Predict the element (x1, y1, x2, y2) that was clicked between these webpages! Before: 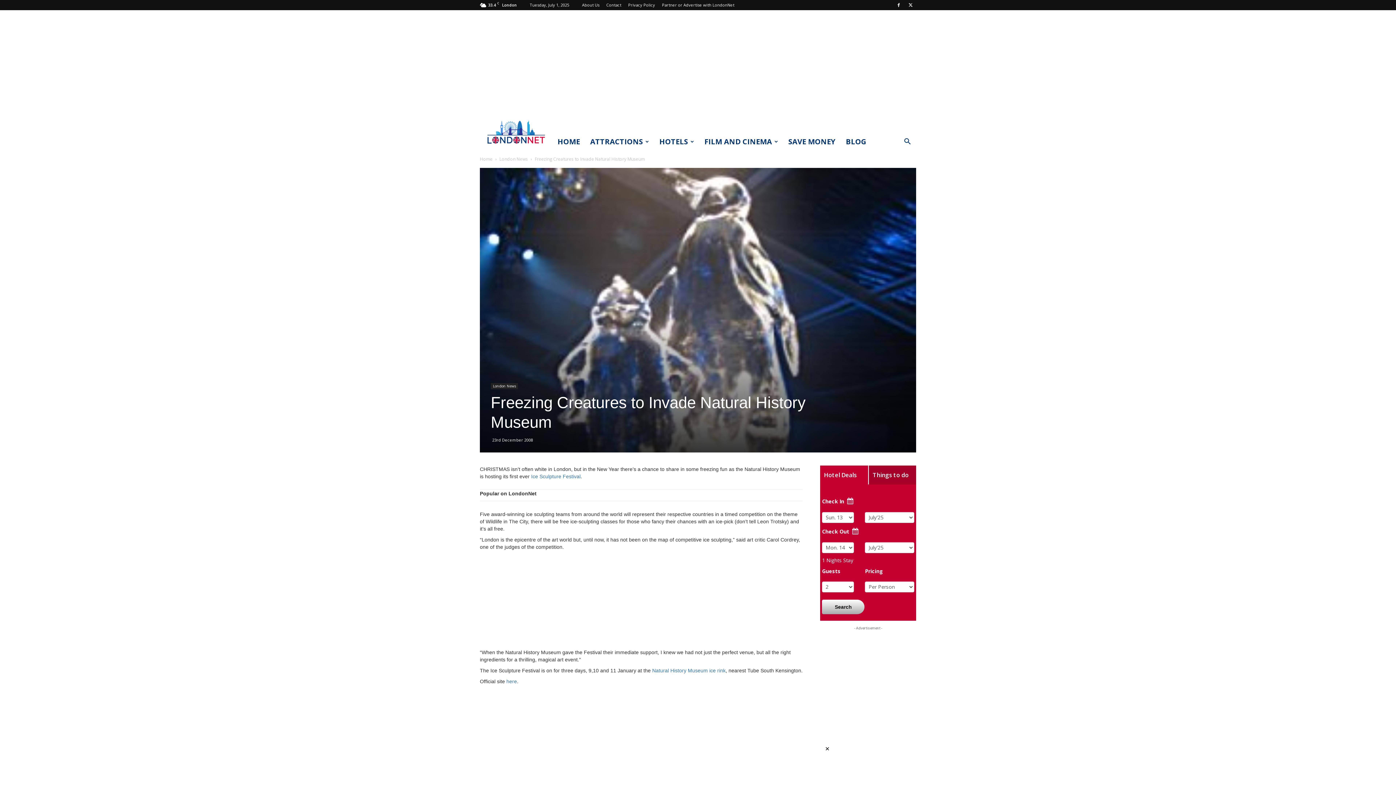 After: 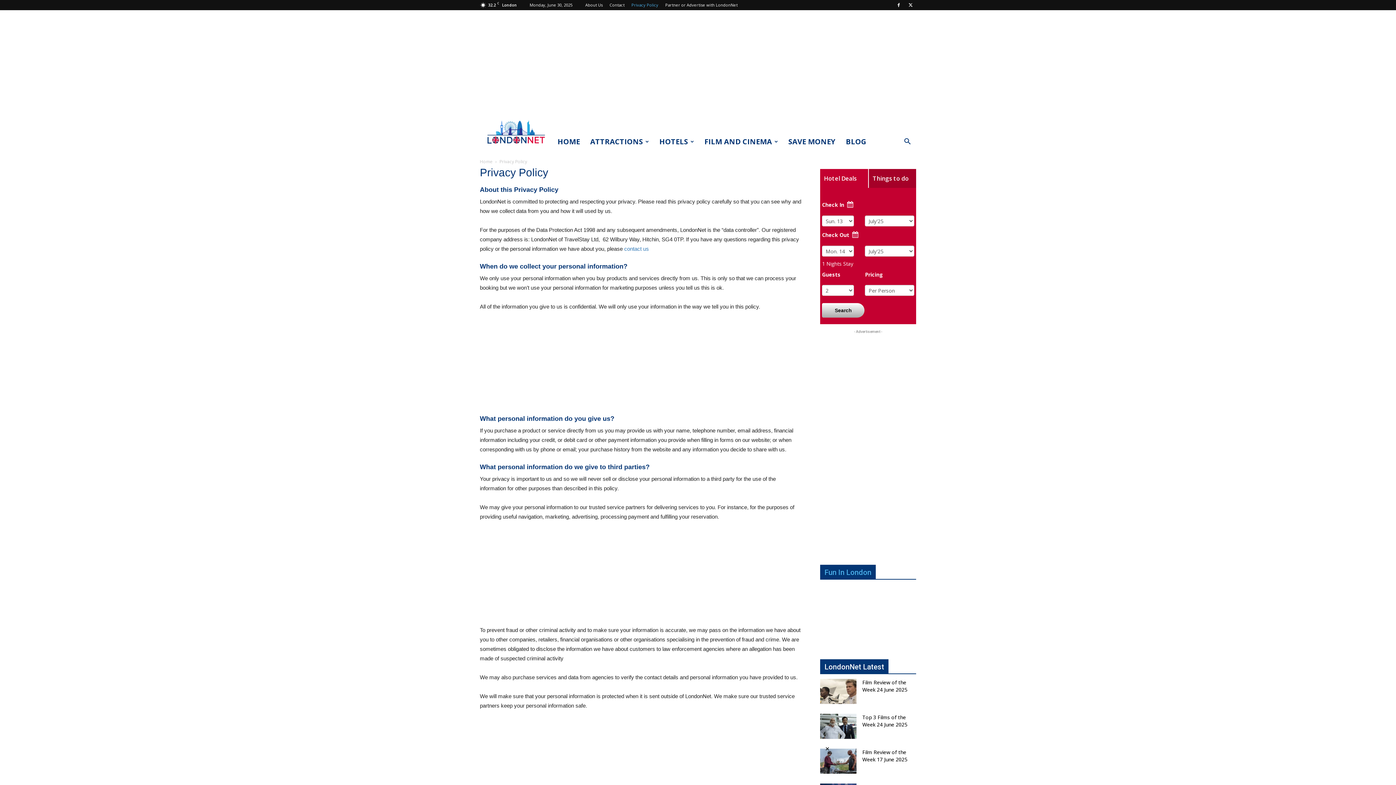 Action: label: Privacy Policy bbox: (628, 2, 655, 7)